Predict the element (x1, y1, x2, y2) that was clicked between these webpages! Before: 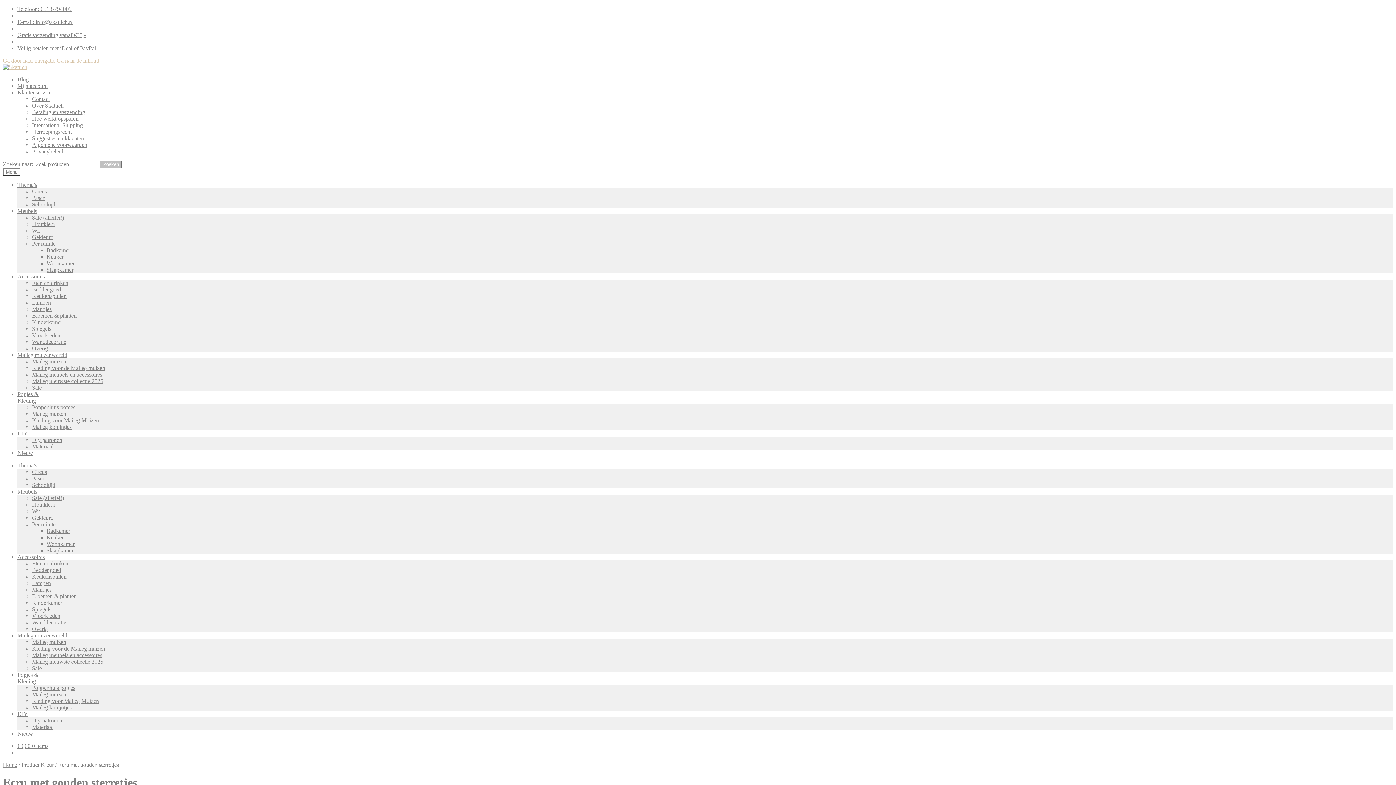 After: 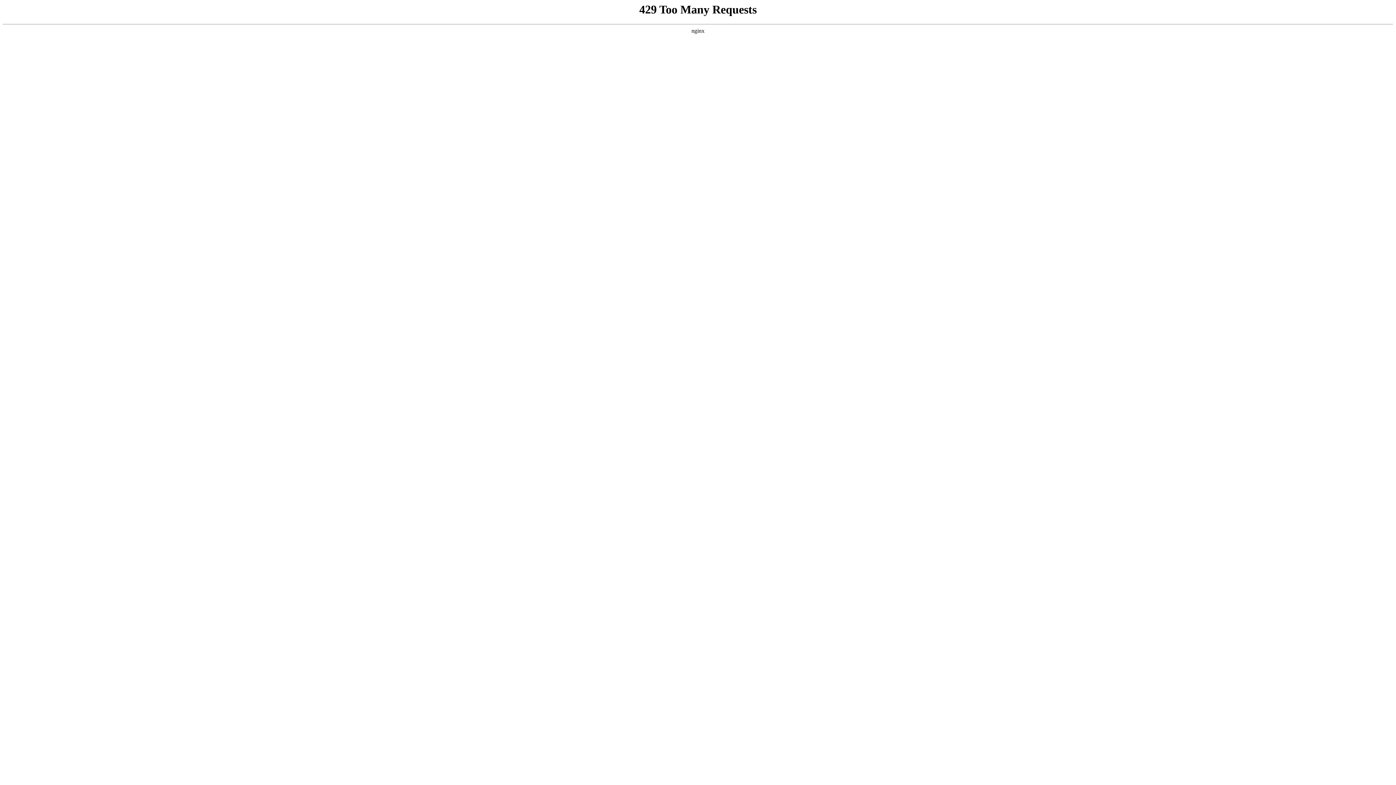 Action: label: Poppenhuis popjes bbox: (32, 685, 75, 691)